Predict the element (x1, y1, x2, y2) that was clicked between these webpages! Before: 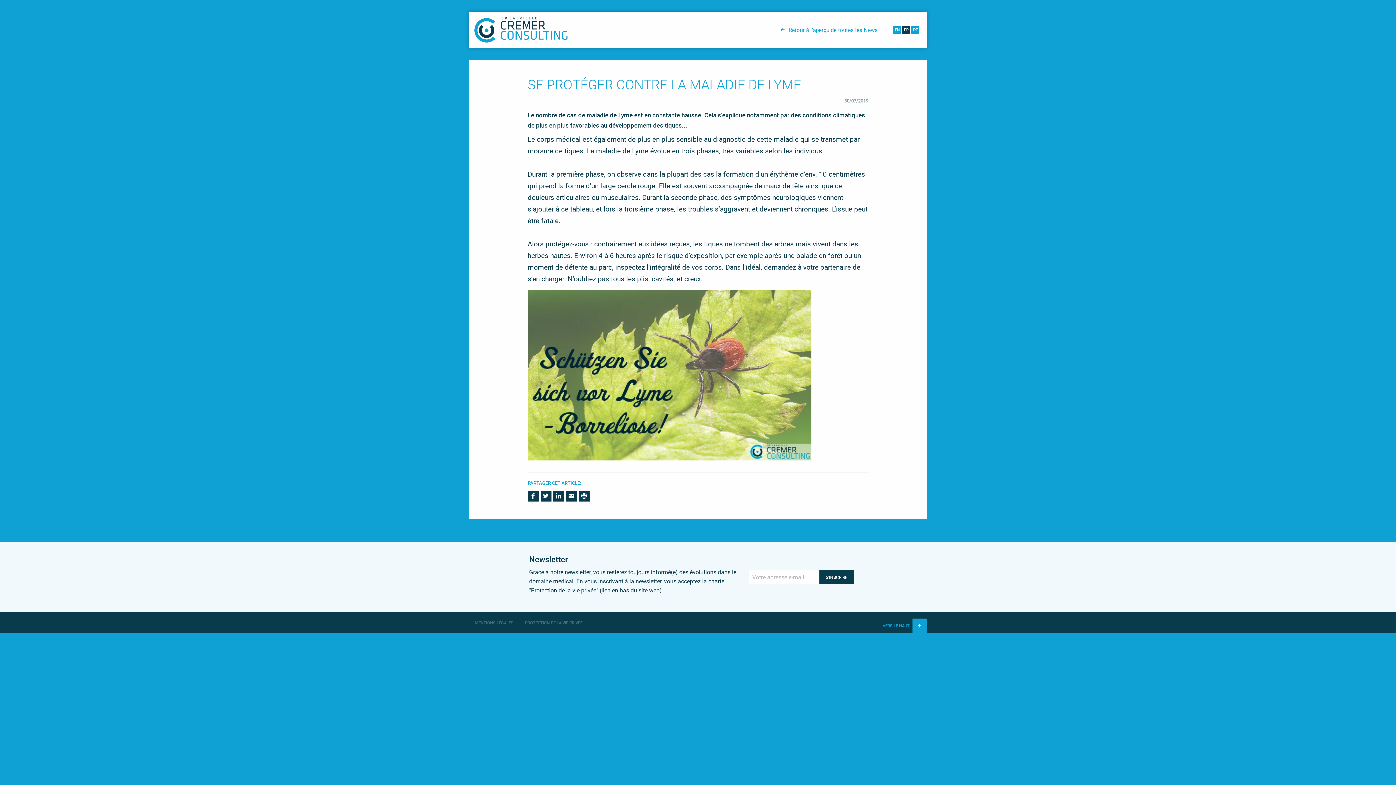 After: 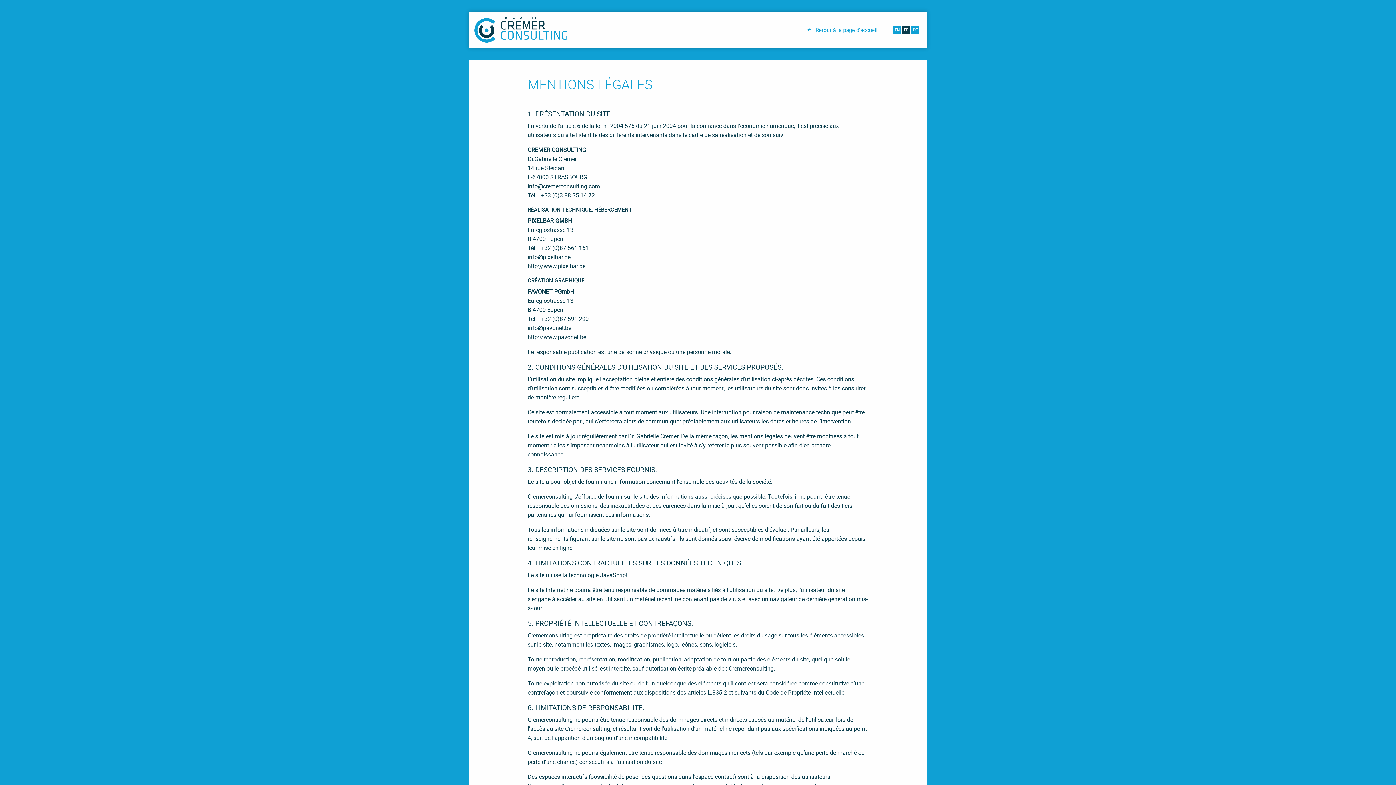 Action: label: MENTIONS LÉGALES bbox: (469, 616, 519, 629)